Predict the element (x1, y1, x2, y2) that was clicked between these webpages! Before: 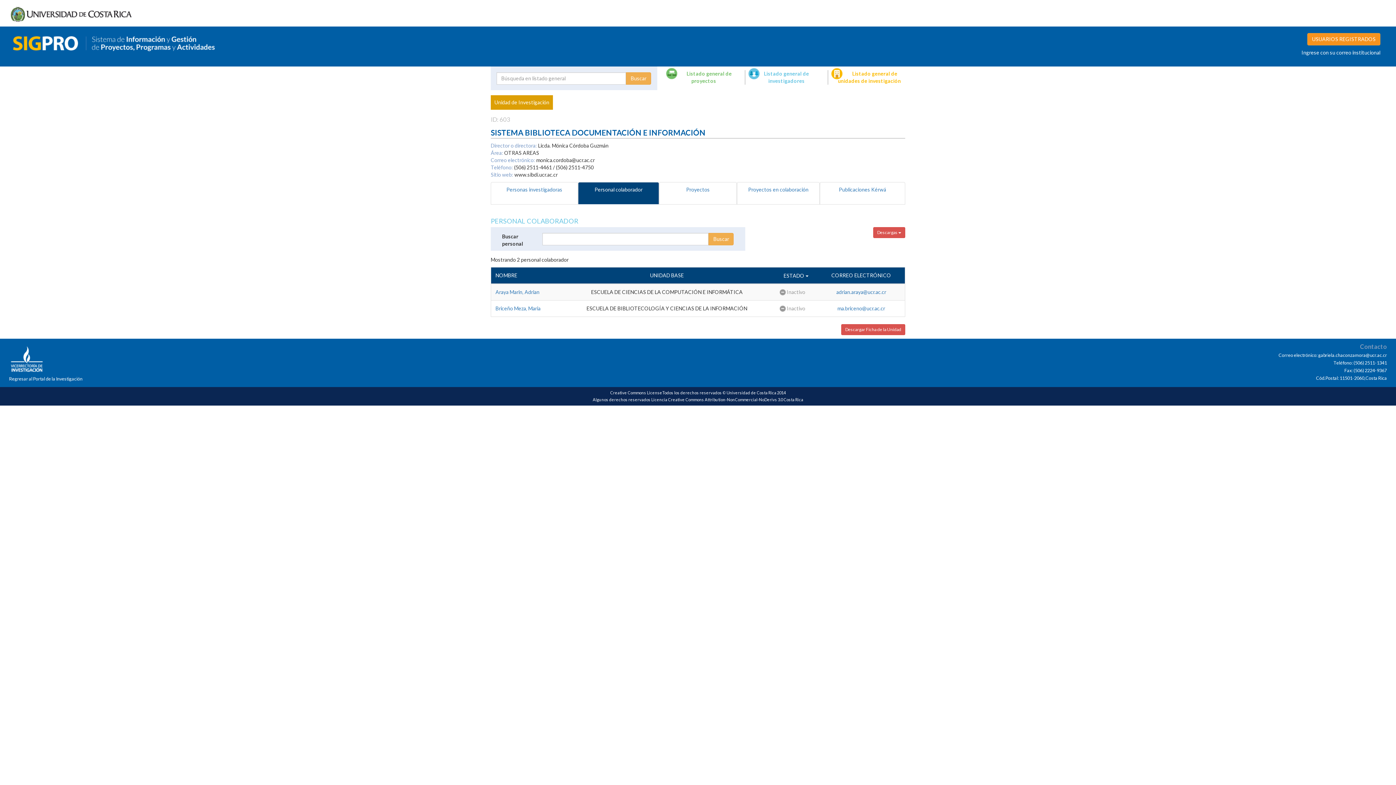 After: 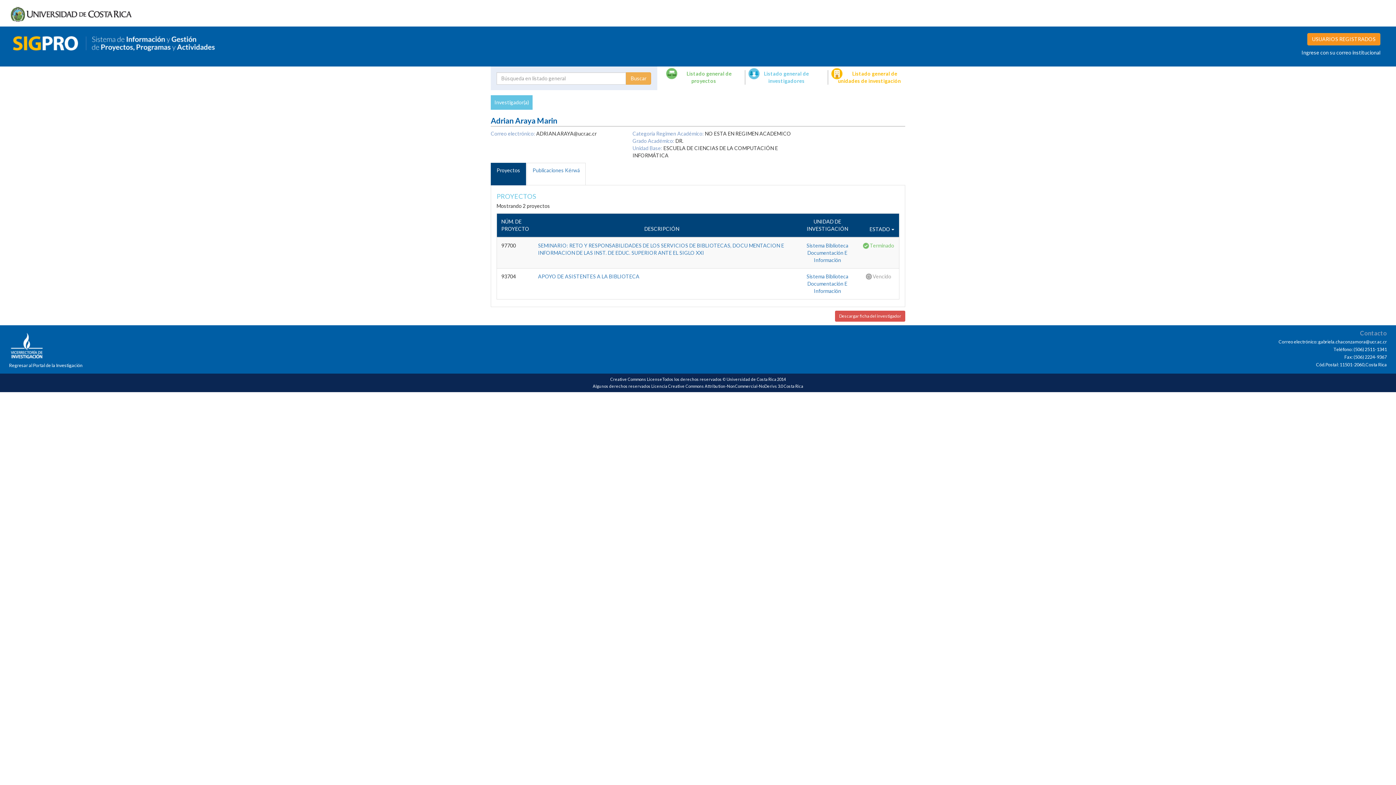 Action: label: Araya Marin, Adrian bbox: (495, 288, 539, 295)